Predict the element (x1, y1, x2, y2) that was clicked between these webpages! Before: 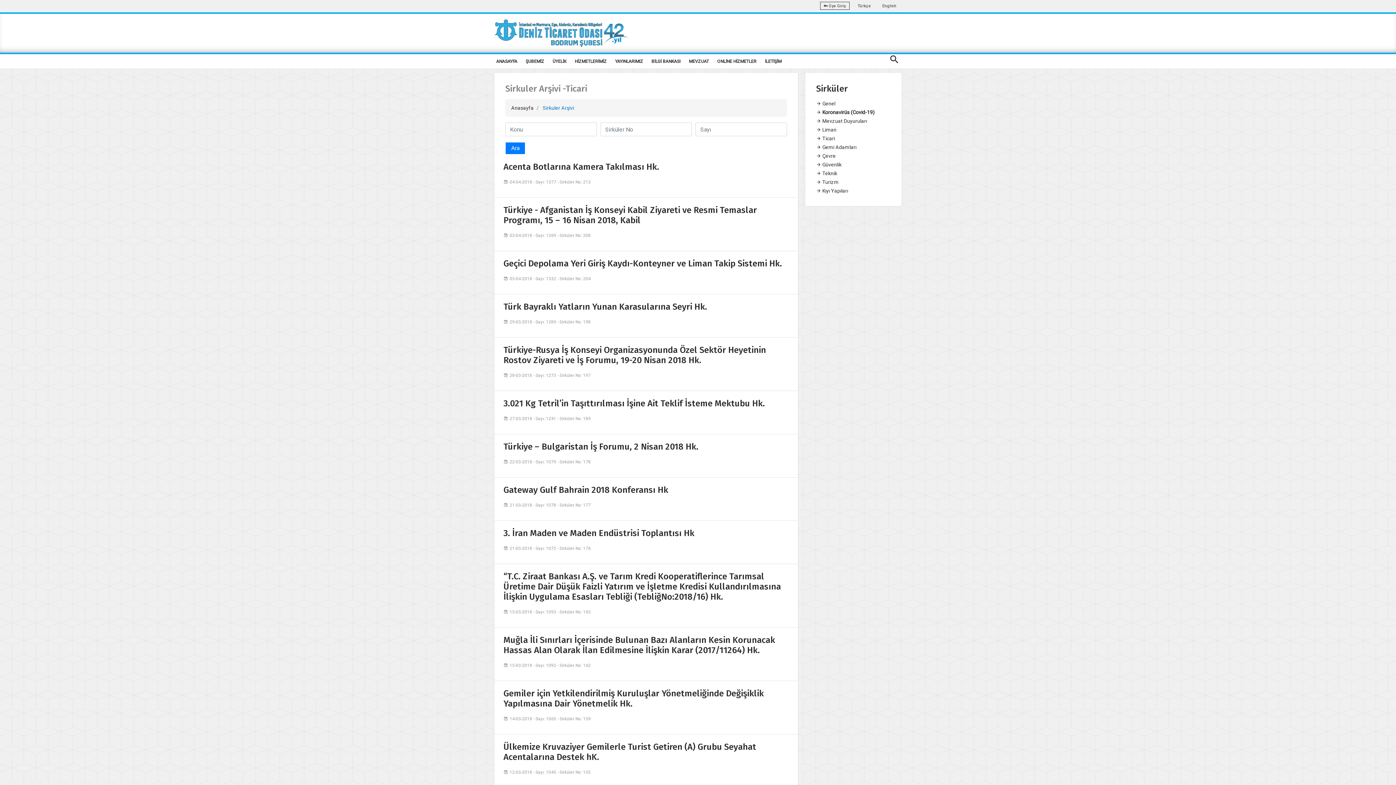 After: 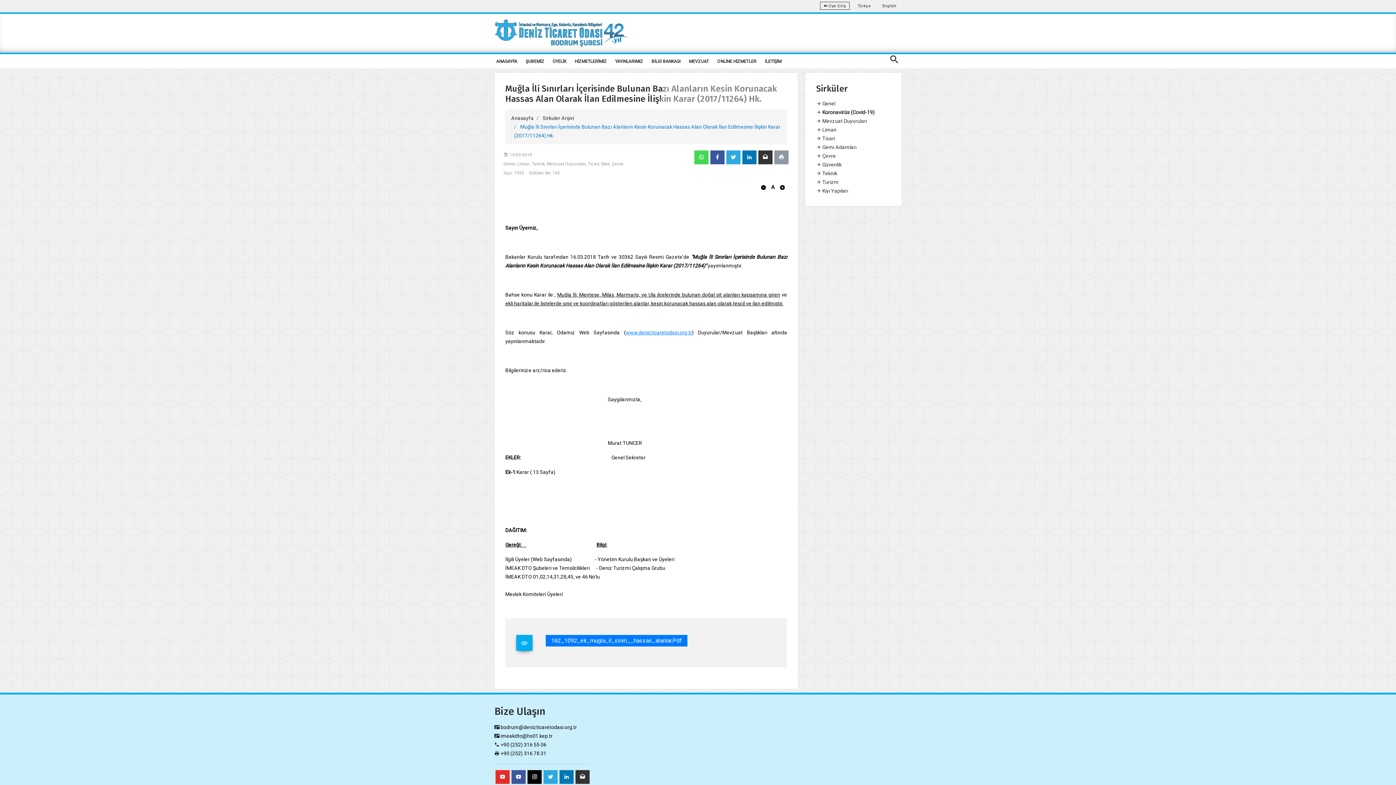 Action: bbox: (503, 635, 789, 655) label: Muğla İli Sınırları İçerisinde Bulunan Bazı Alanların Kesin Korunacak Hassas Alan Olarak İlan Edilmesine İlişkin Karar (2017/11264) Hk.